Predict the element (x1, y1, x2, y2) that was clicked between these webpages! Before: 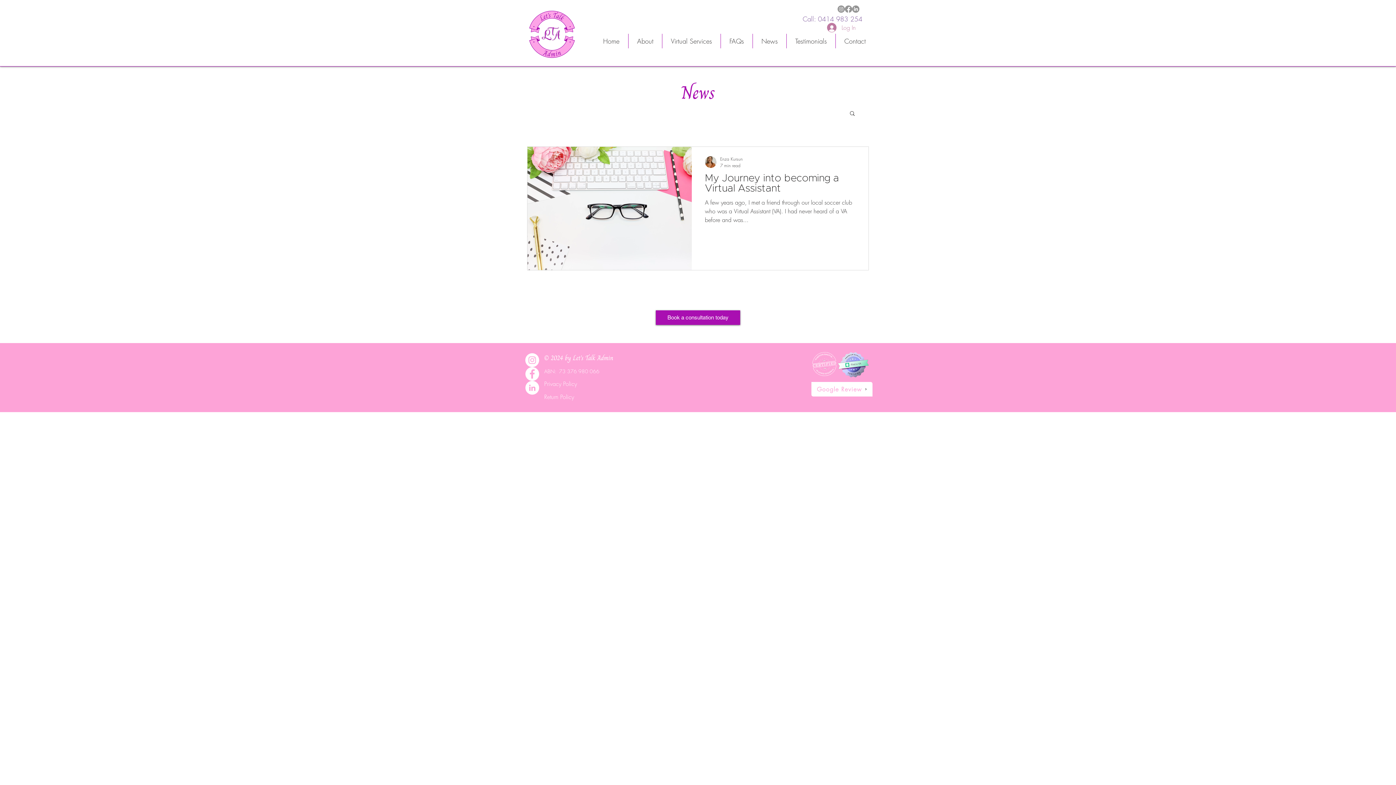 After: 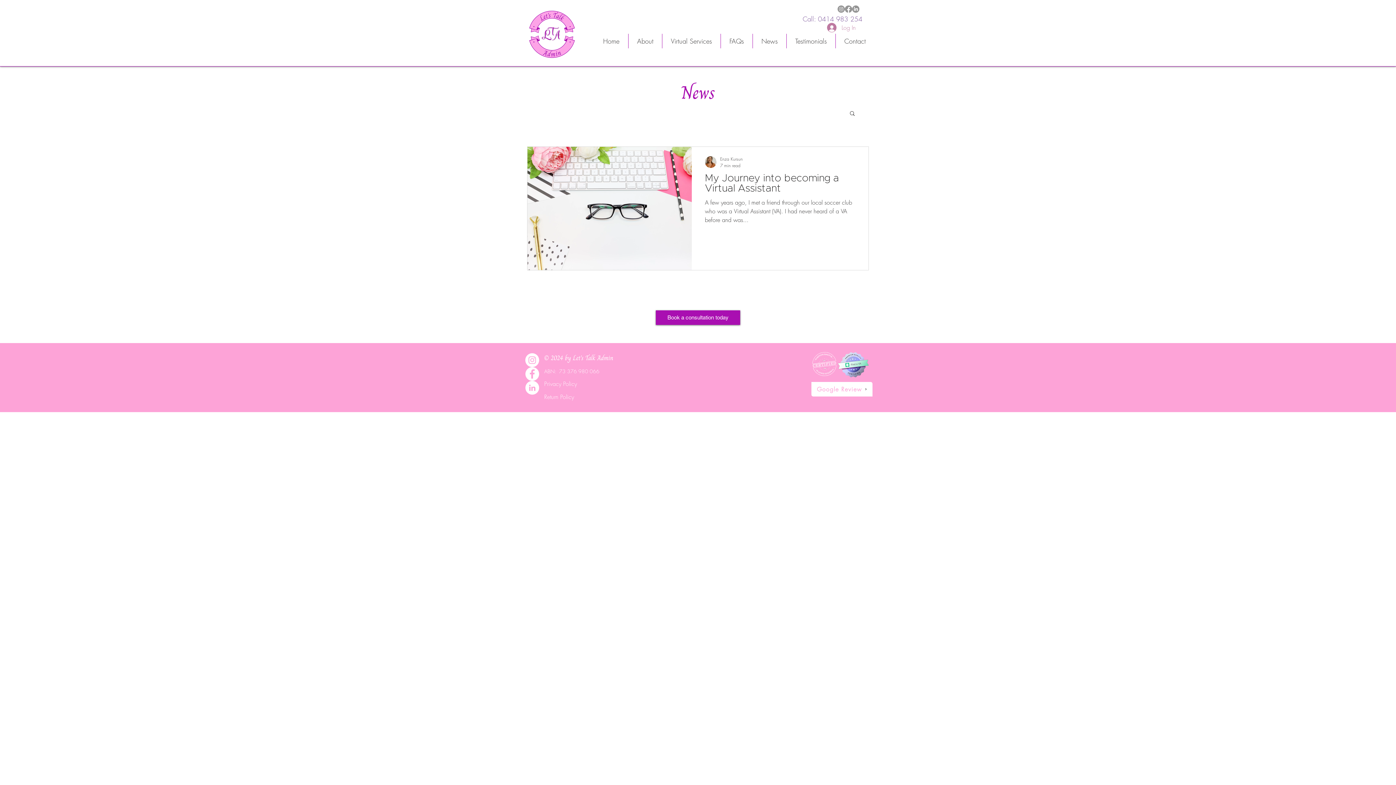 Action: bbox: (837, 350, 869, 377)